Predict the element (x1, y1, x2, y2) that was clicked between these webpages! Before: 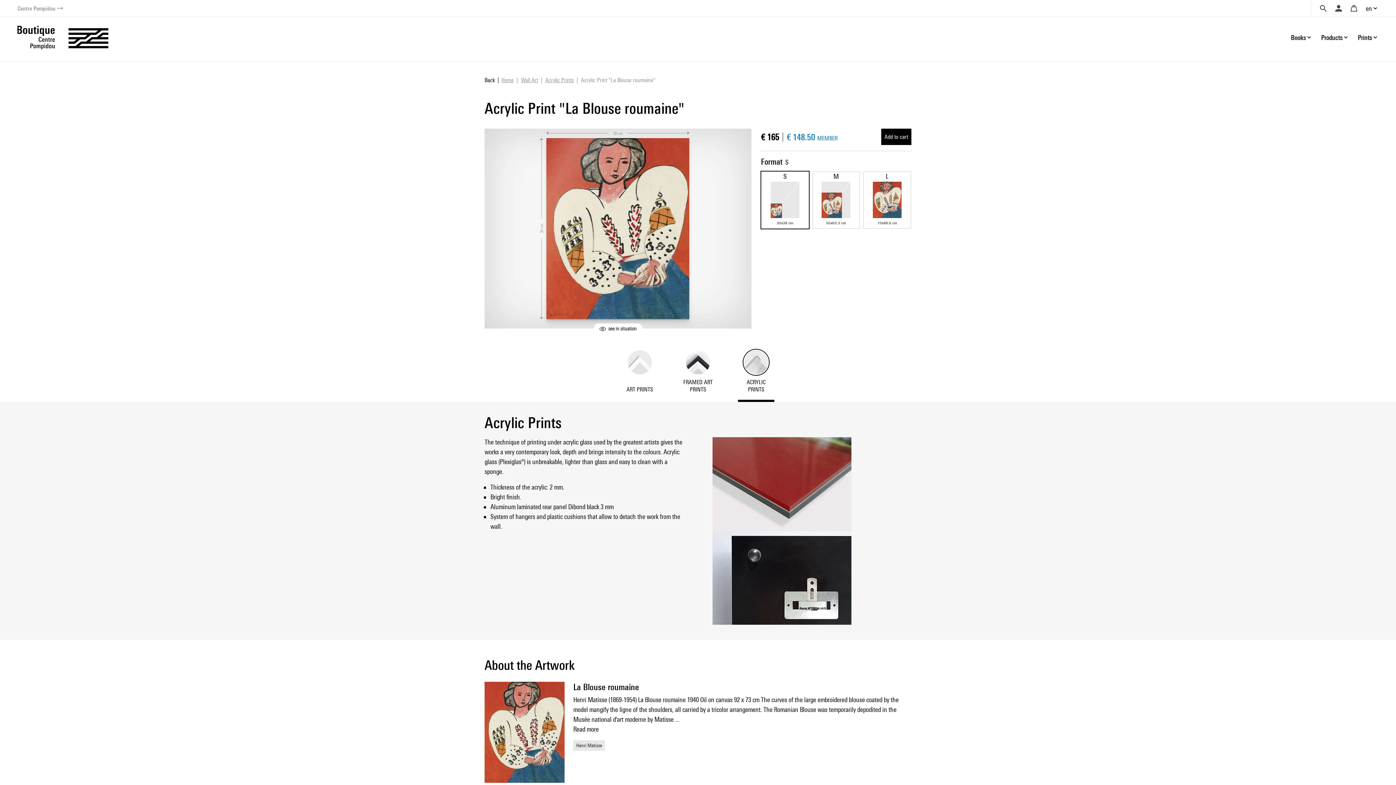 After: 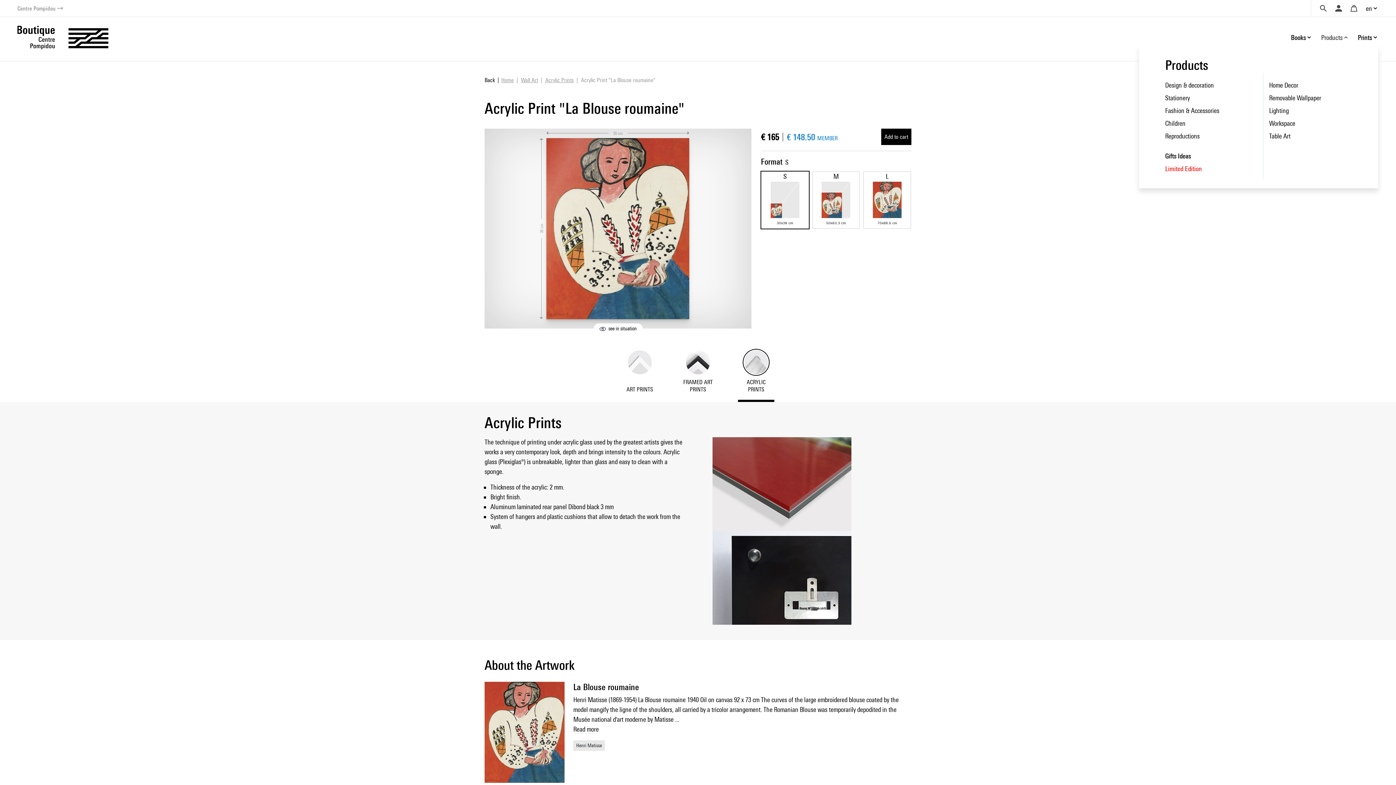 Action: bbox: (1321, 32, 1349, 42) label: Products